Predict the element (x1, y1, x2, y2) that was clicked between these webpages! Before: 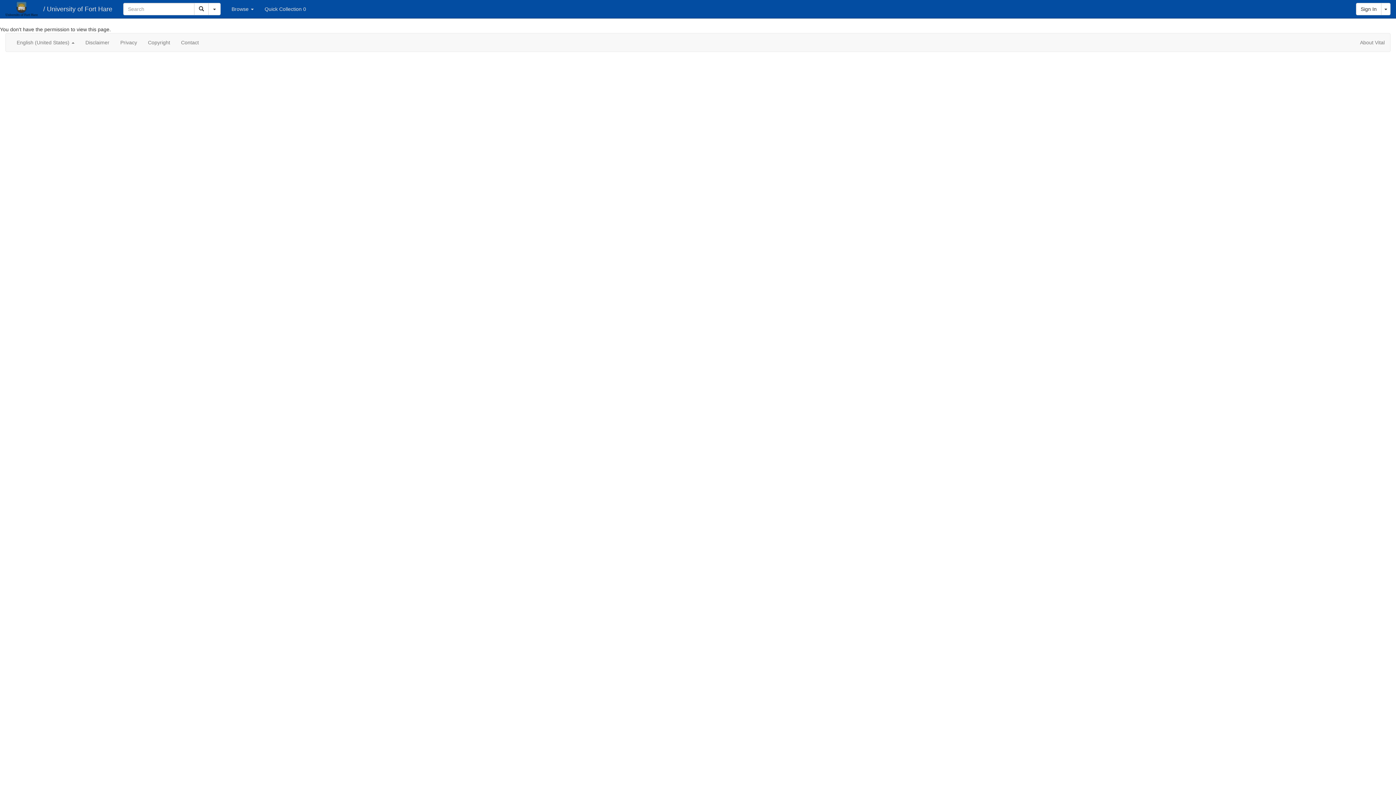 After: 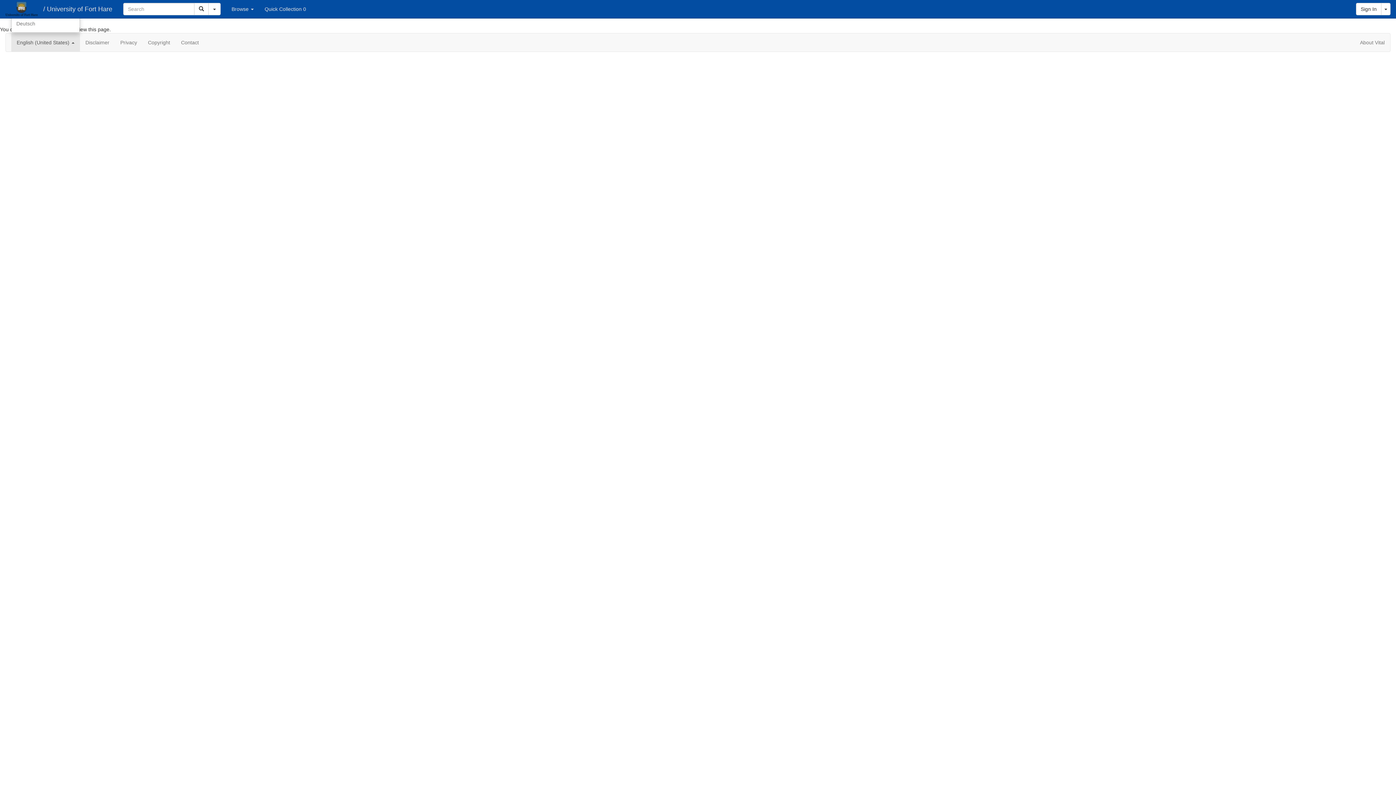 Action: bbox: (11, 33, 80, 51) label: English (United States) 